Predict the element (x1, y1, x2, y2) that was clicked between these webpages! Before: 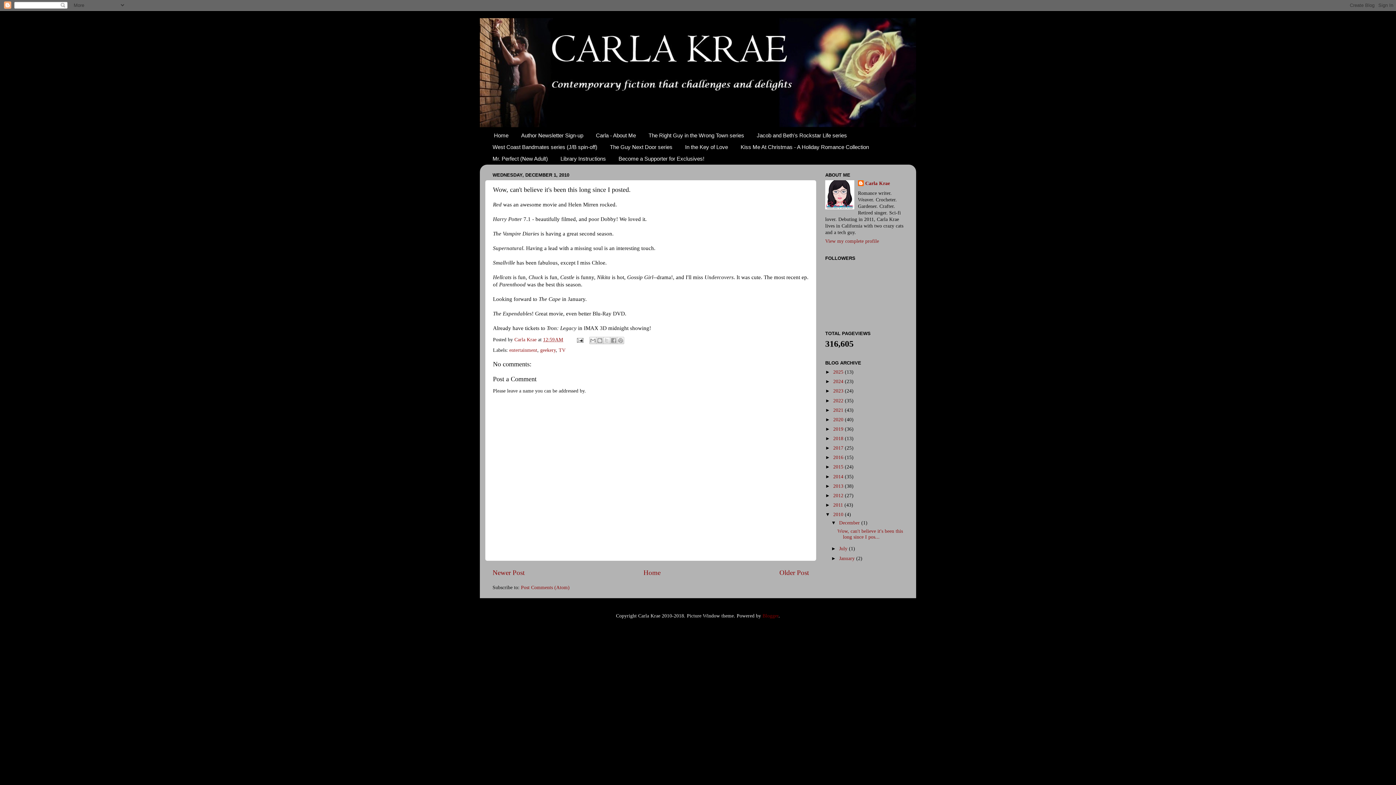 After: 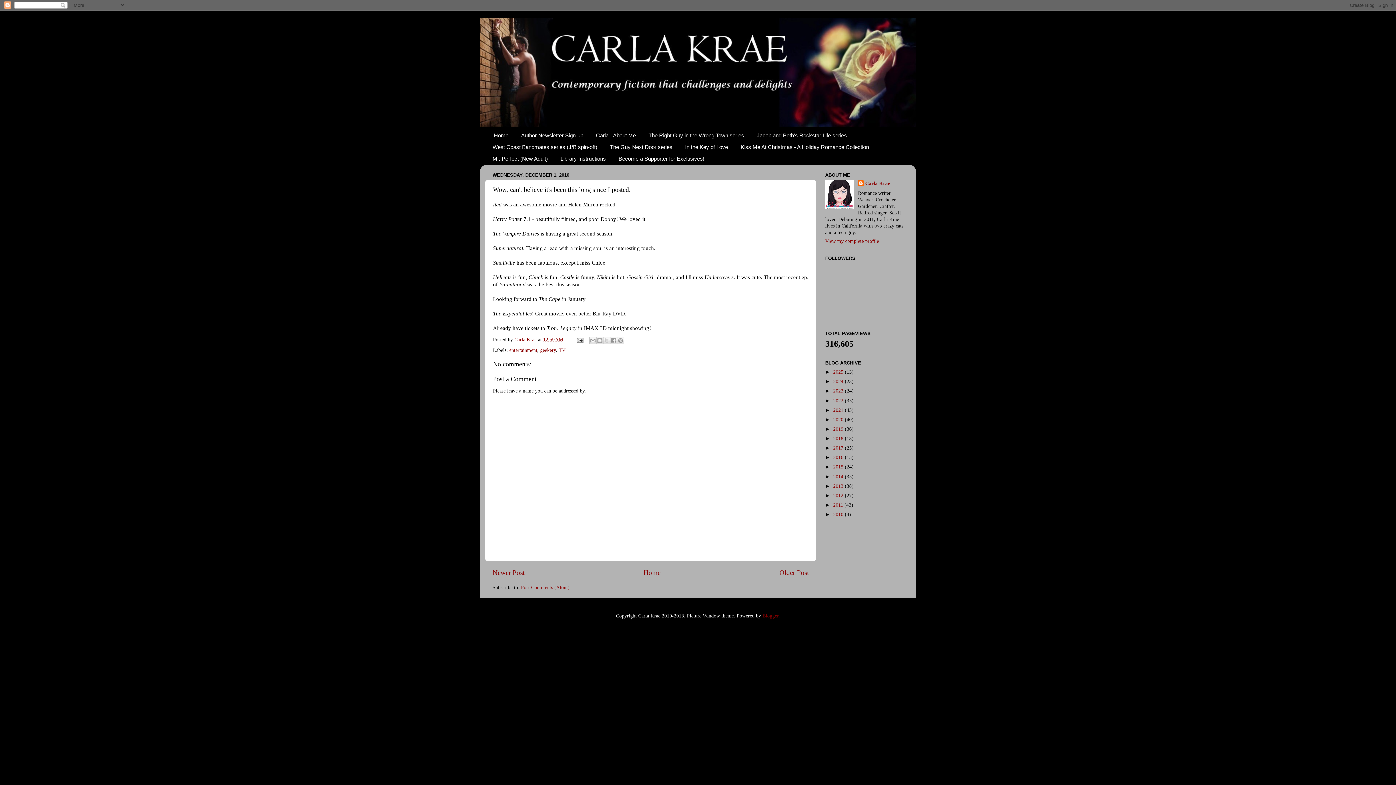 Action: label: ▼   bbox: (825, 512, 833, 517)